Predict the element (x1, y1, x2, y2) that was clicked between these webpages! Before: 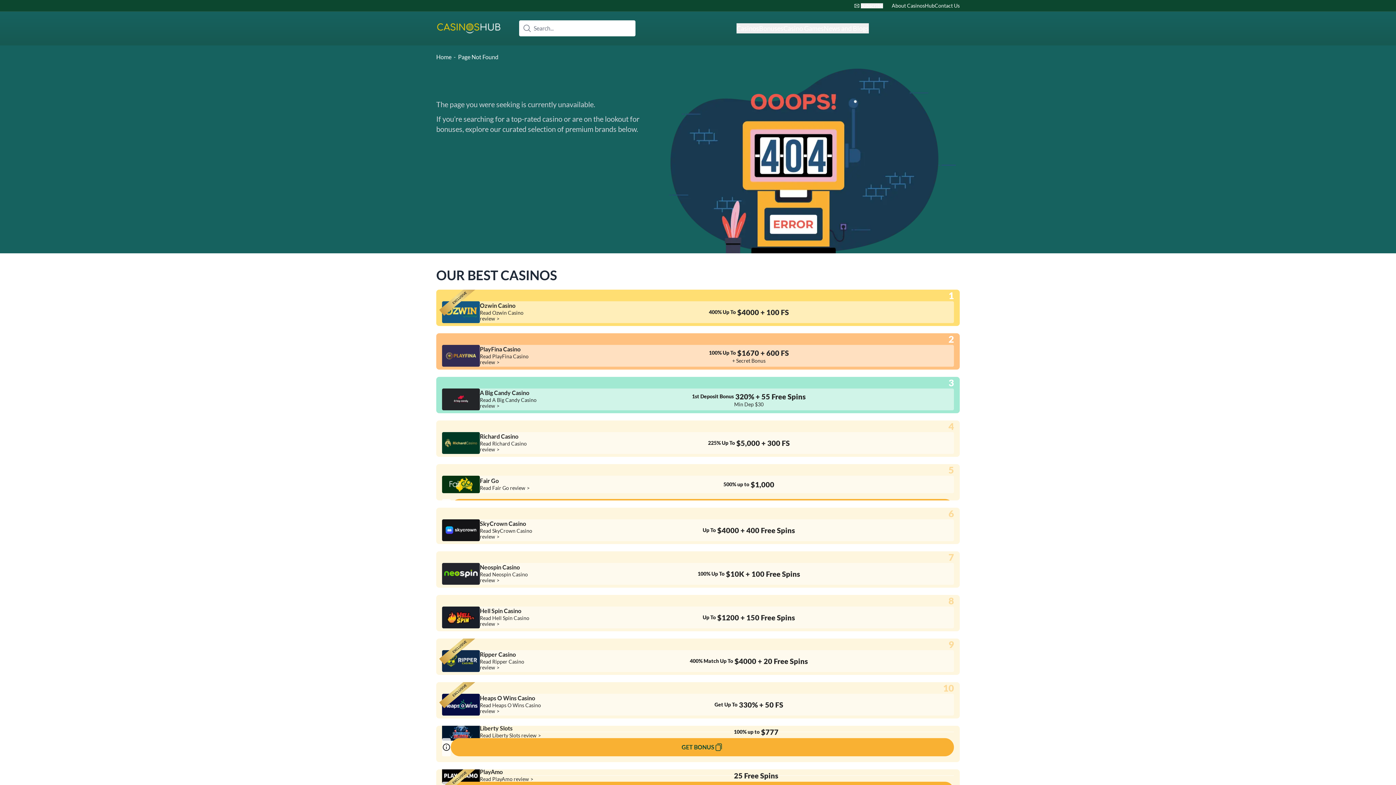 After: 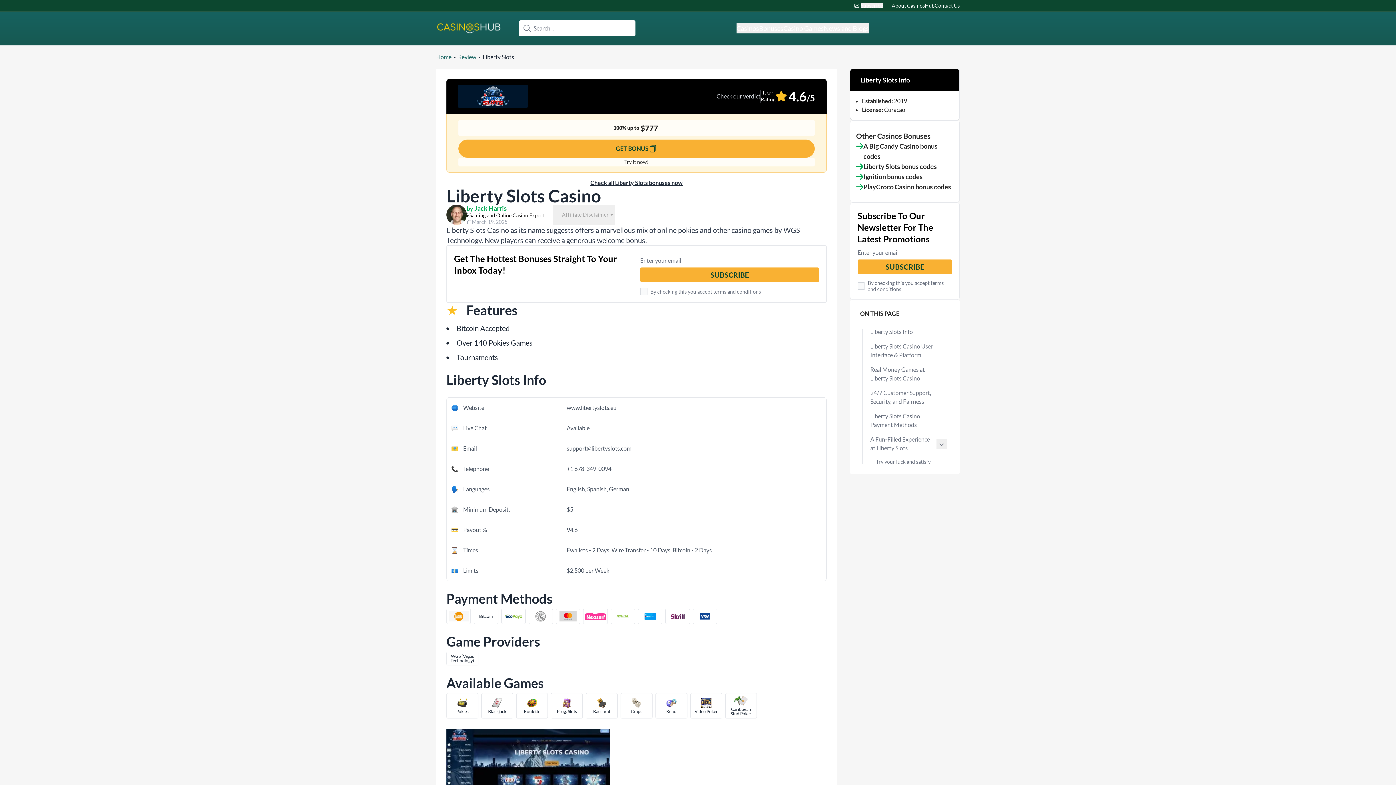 Action: bbox: (480, 732, 541, 738) label: Read Liberty Slots review